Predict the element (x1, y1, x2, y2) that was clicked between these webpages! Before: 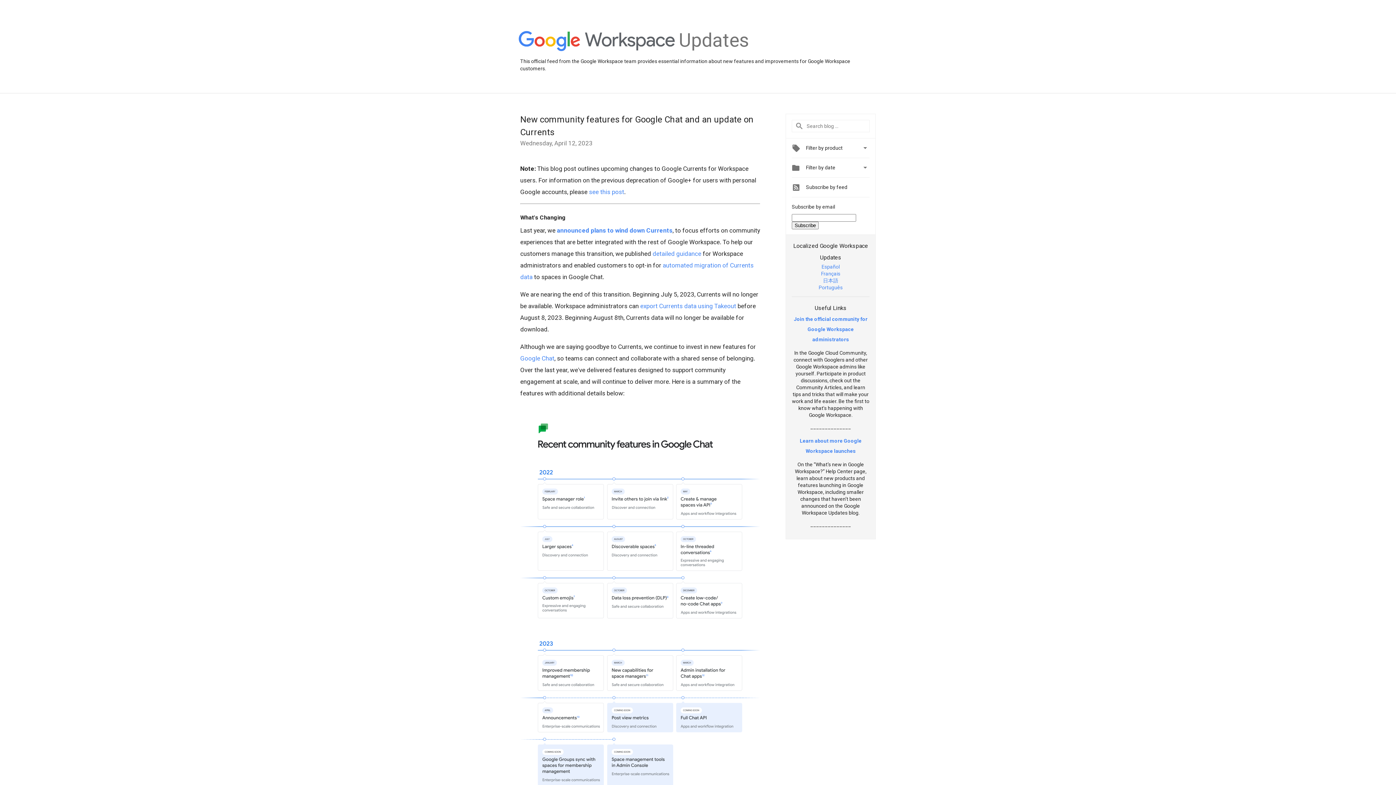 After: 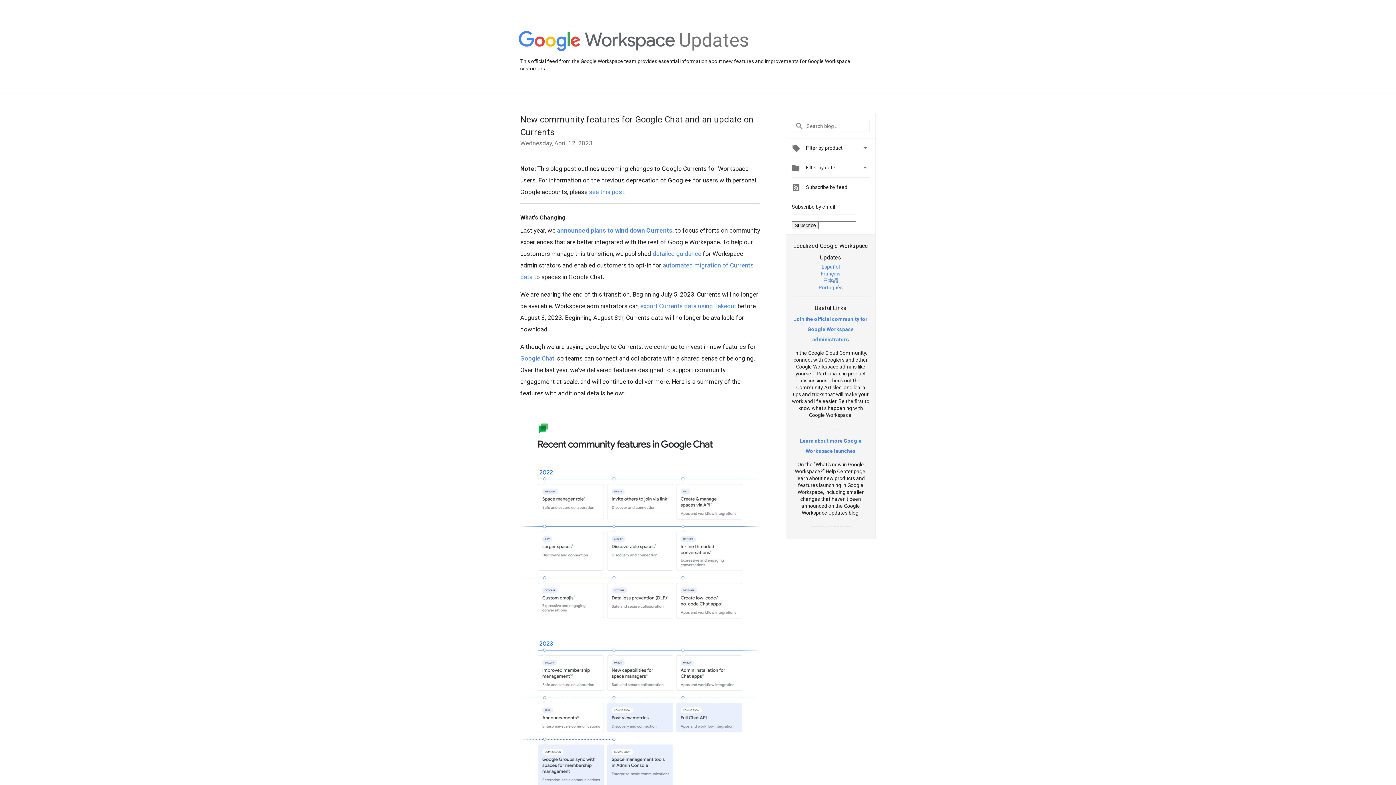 Action: label: Français bbox: (821, 270, 840, 276)